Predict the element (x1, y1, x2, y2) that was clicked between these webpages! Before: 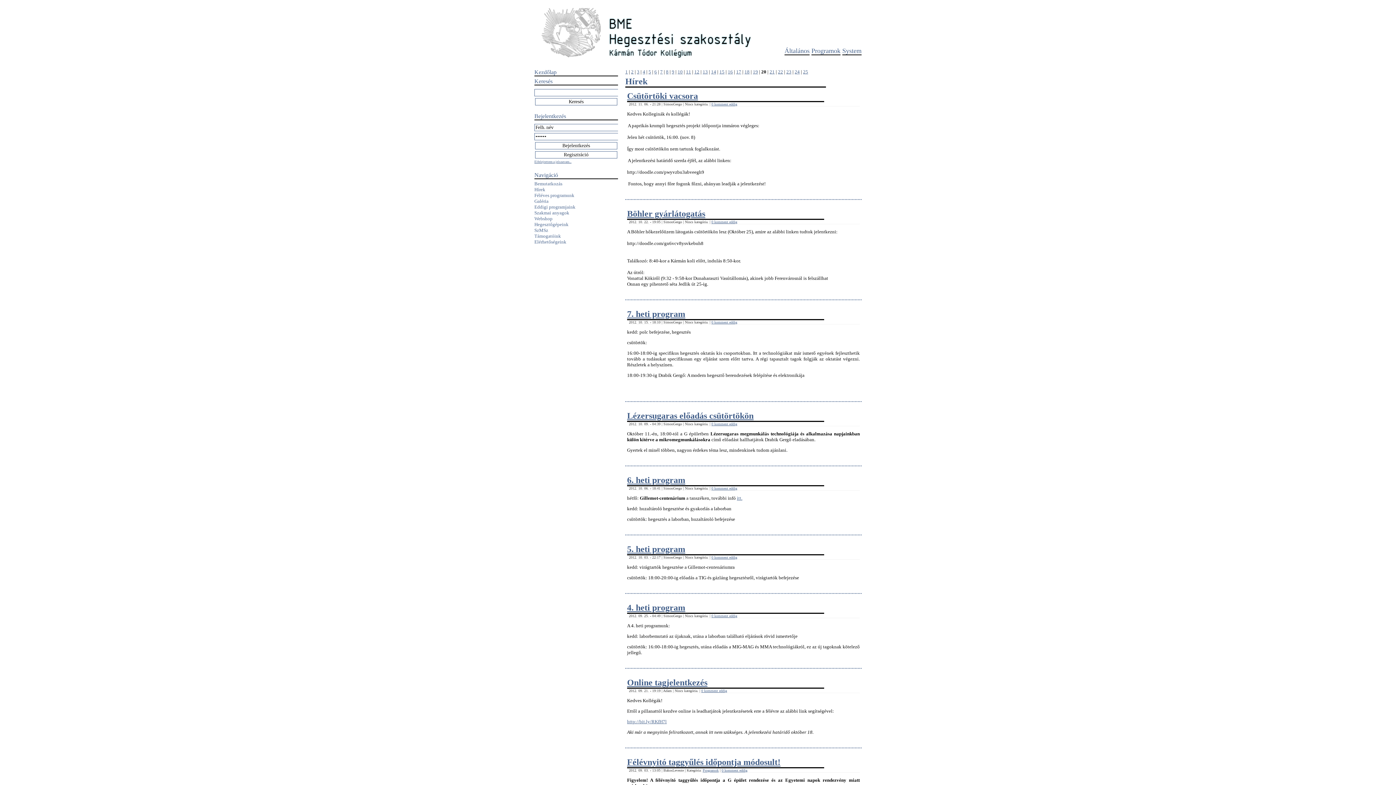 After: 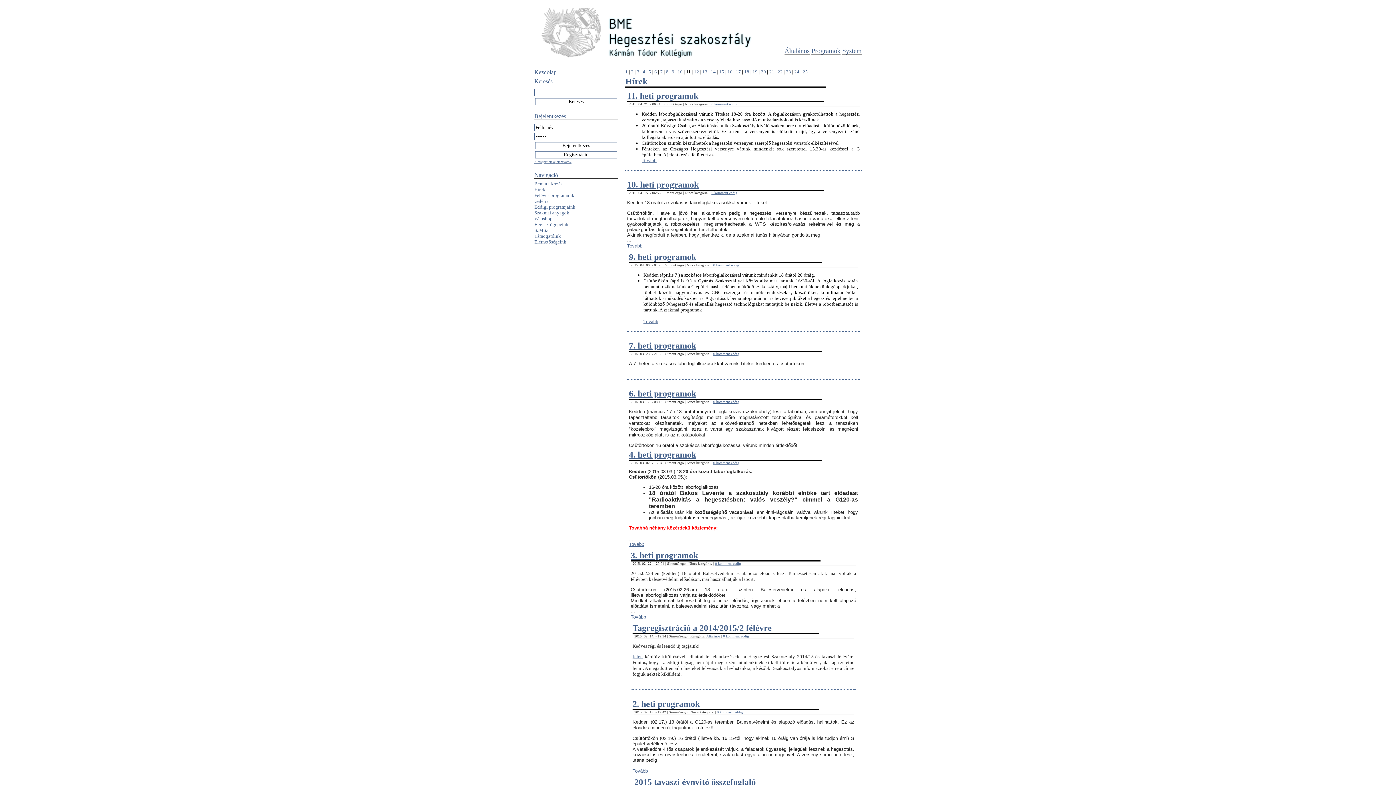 Action: bbox: (686, 69, 691, 74) label: 11